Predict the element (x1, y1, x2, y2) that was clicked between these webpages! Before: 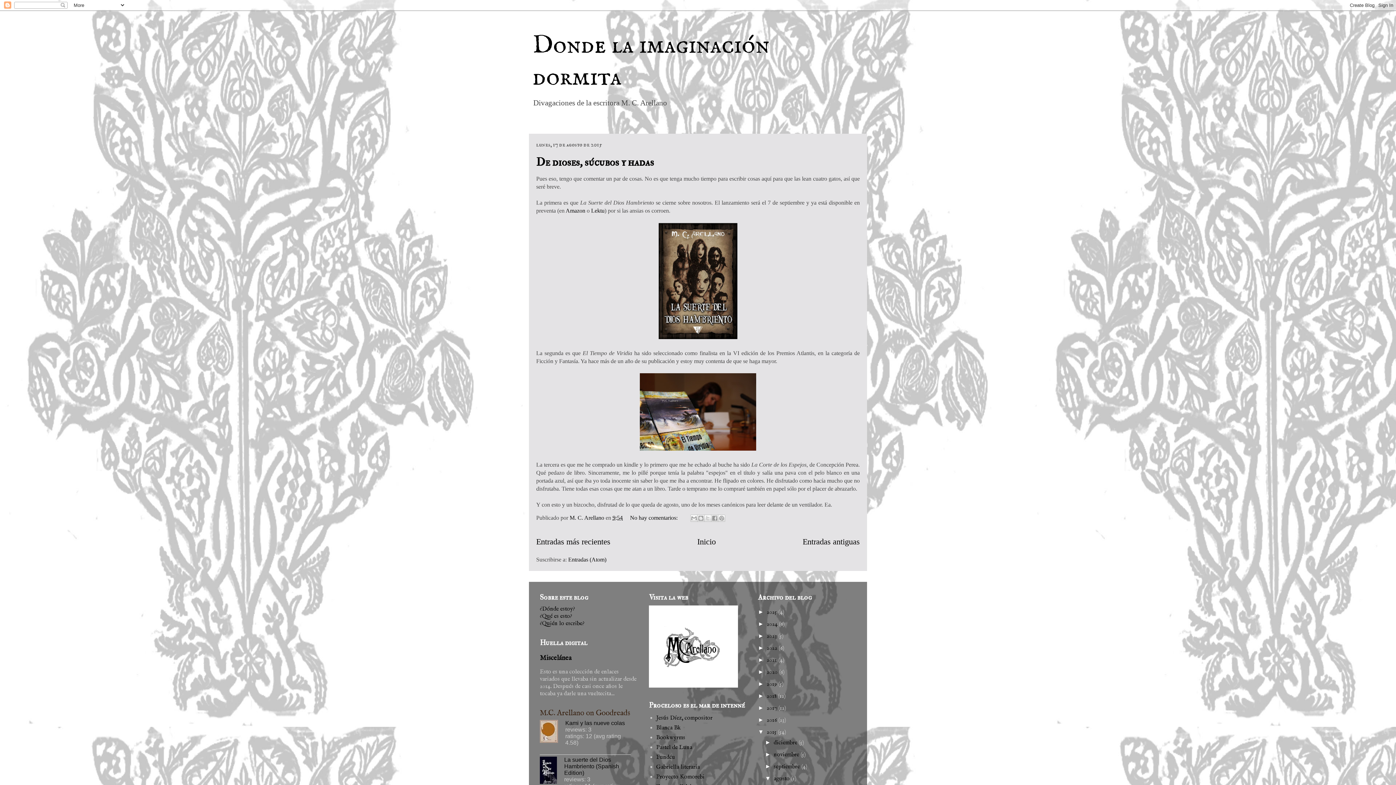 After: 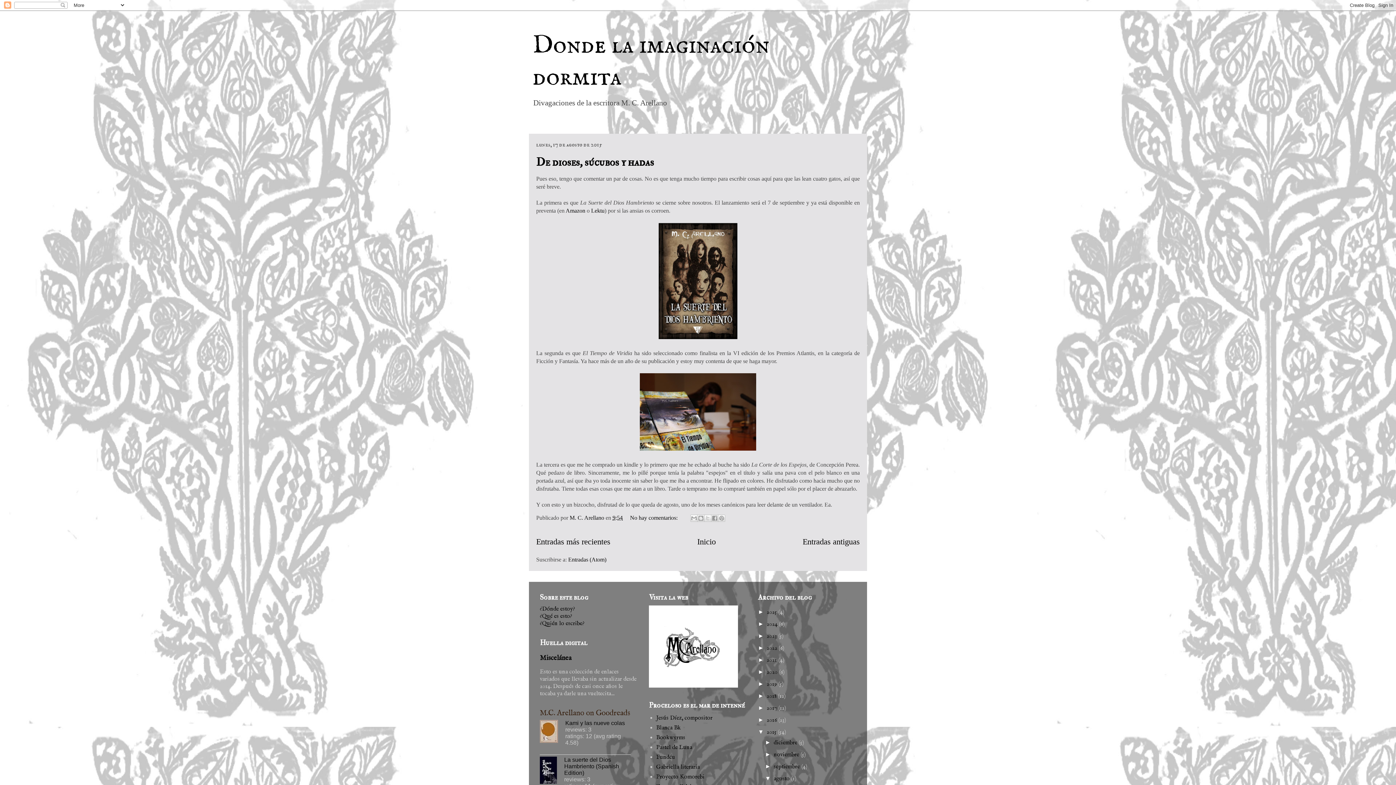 Action: label: agosto  bbox: (773, 775, 791, 782)